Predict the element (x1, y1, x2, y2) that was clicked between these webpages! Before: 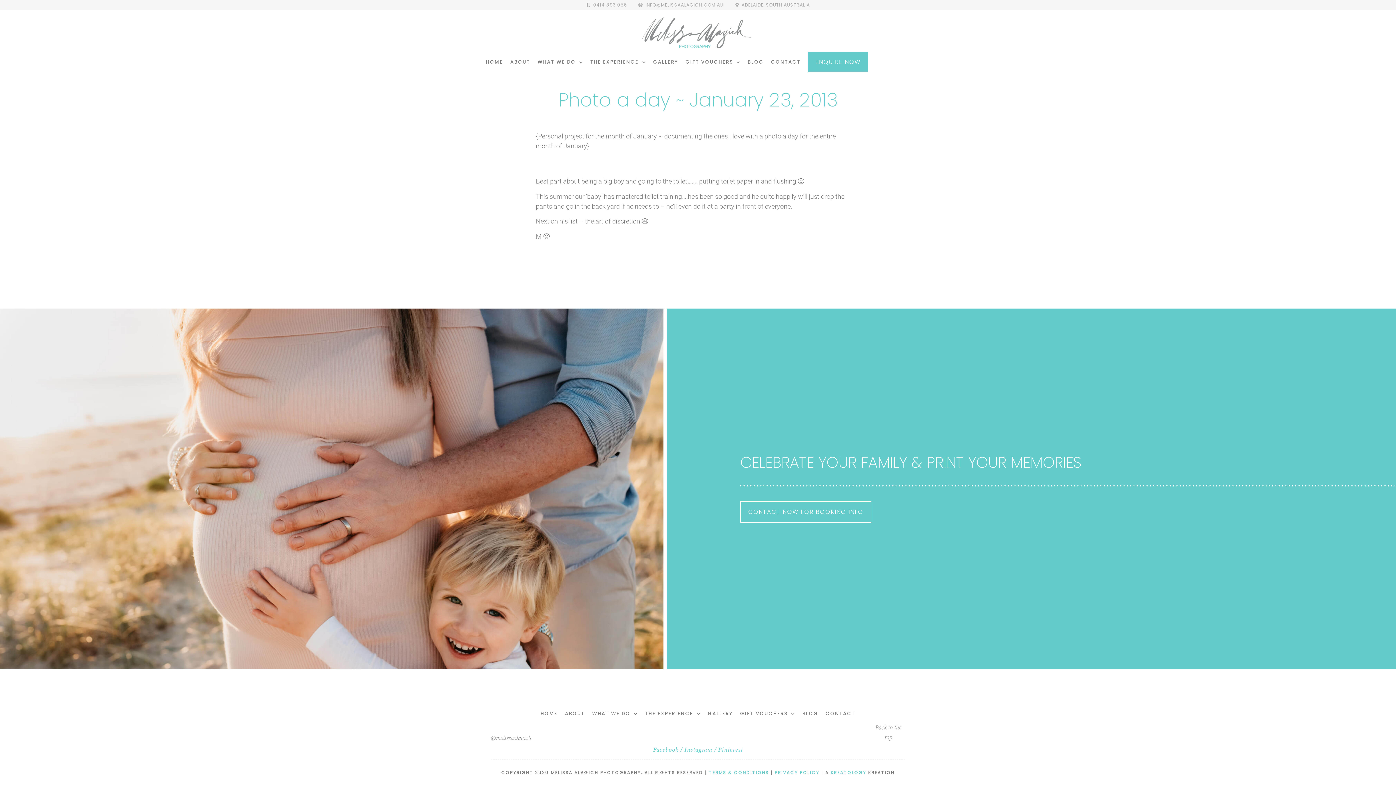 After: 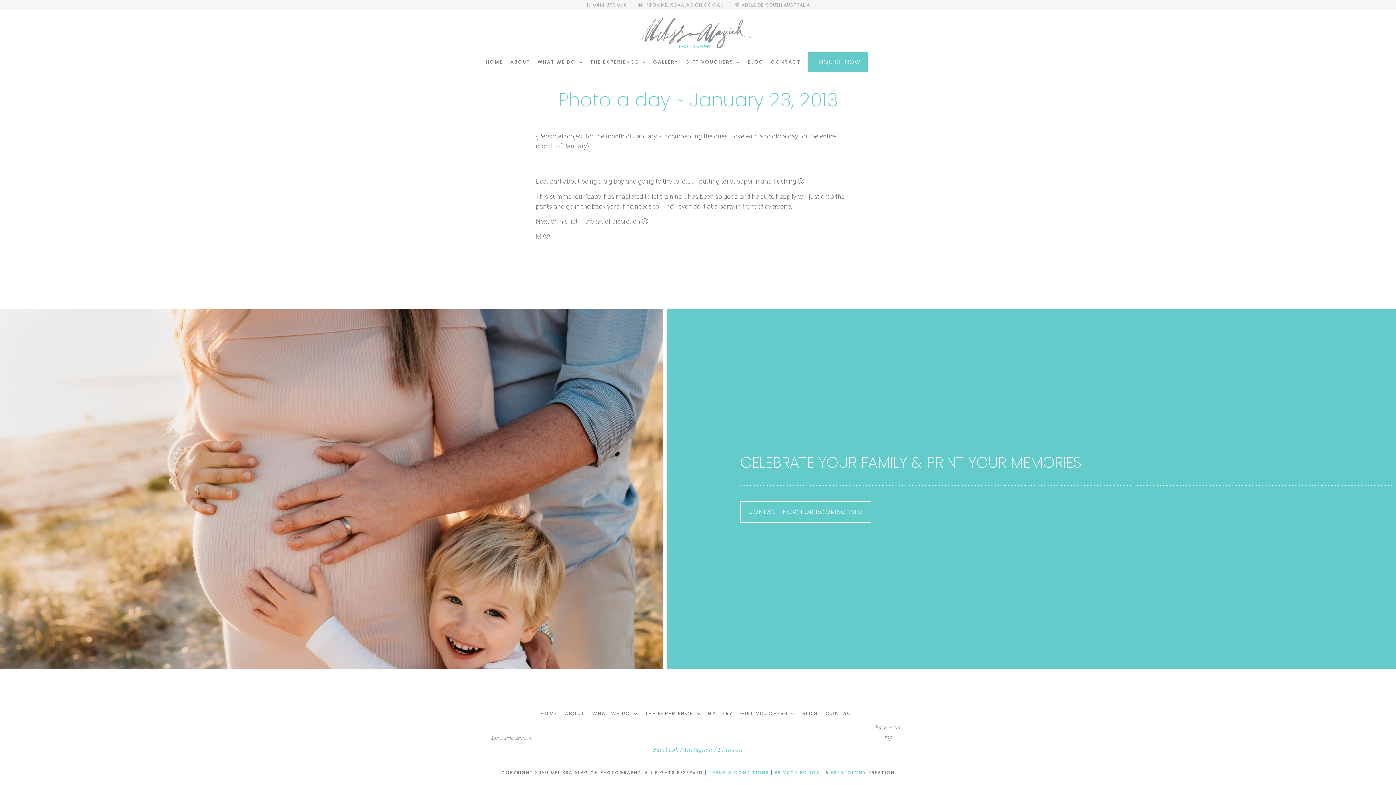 Action: label: KREATOLOGY bbox: (830, 769, 866, 775)